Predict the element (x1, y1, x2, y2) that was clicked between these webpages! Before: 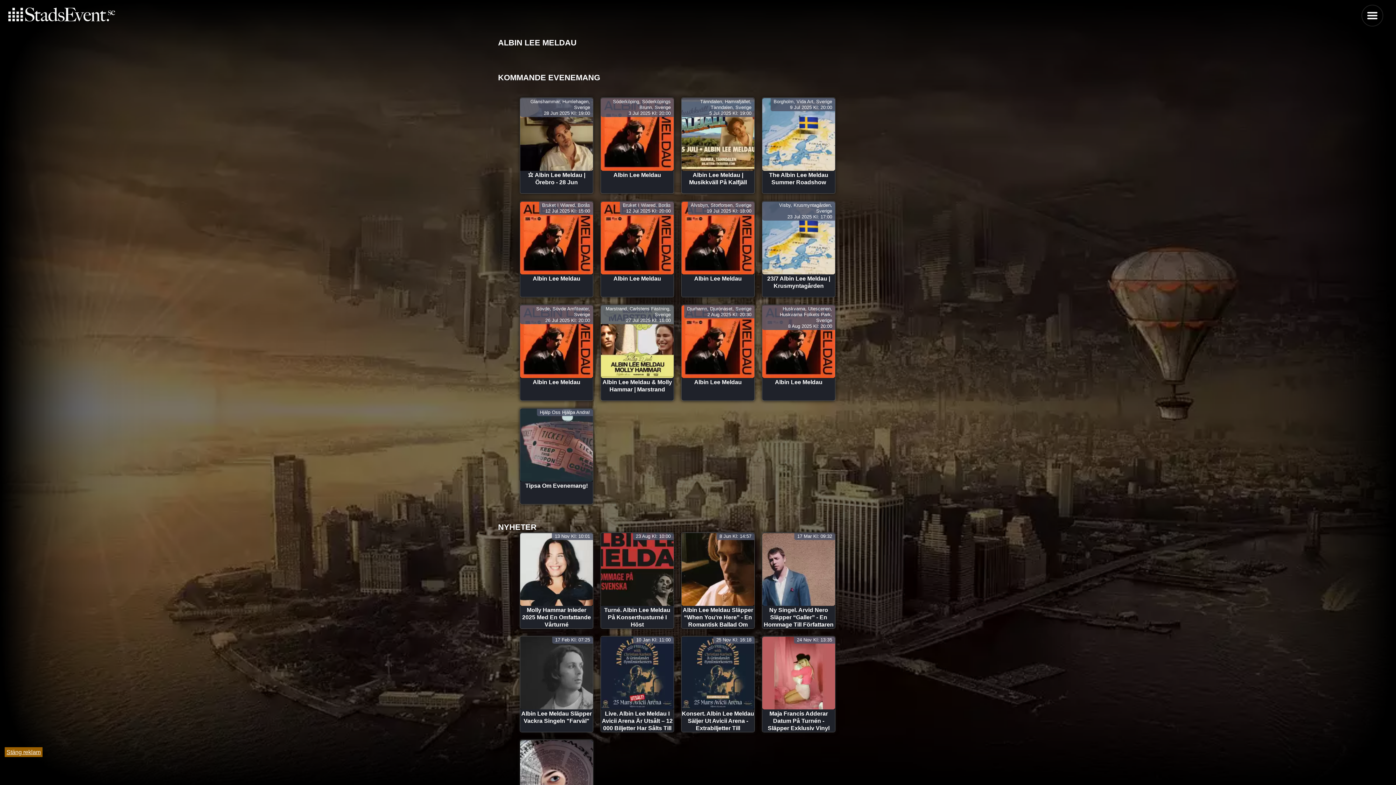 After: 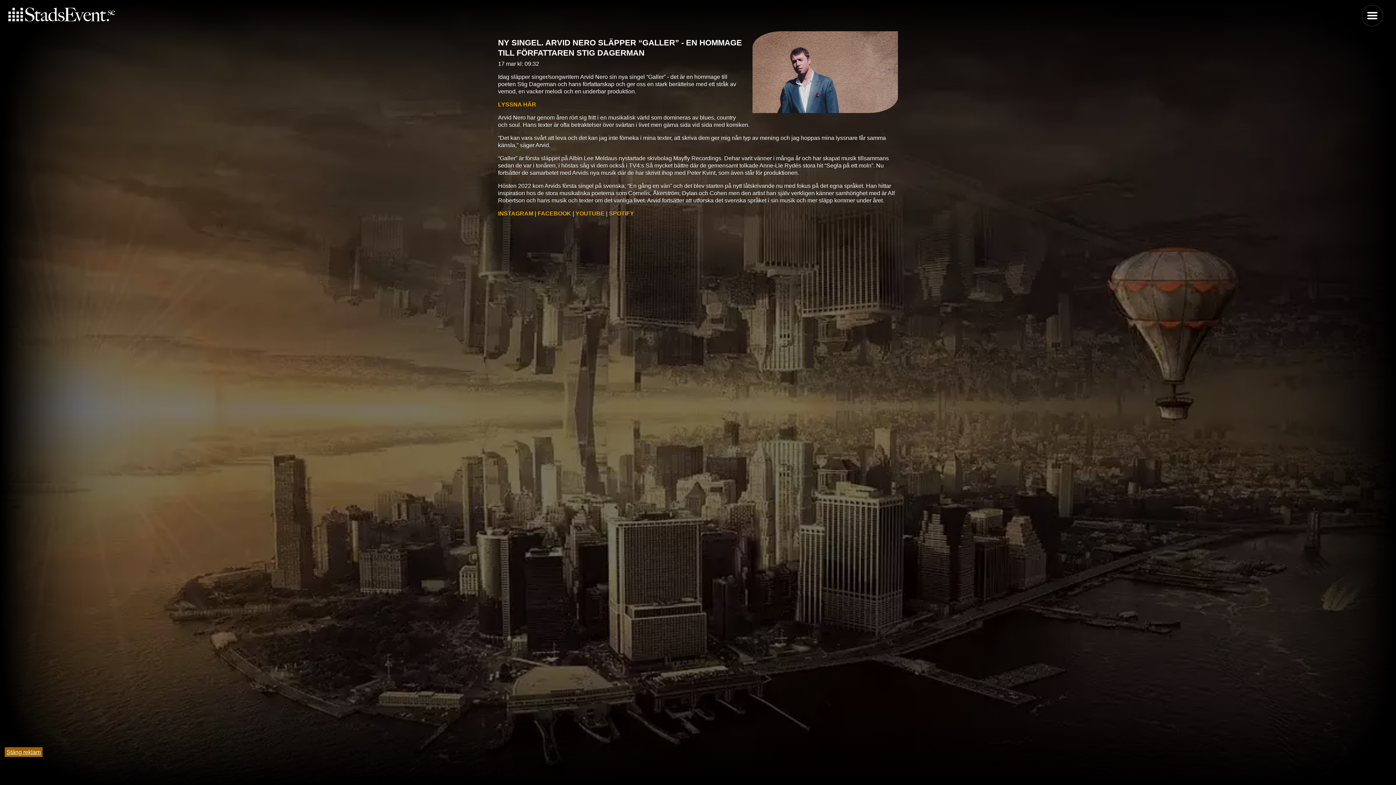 Action: bbox: (762, 532, 835, 628) label: Ny Singel. Arvid Nero Släpper “Galler” - En Hommage Till Författaren Stig Dagerman

17 Mar Kl: 09:32